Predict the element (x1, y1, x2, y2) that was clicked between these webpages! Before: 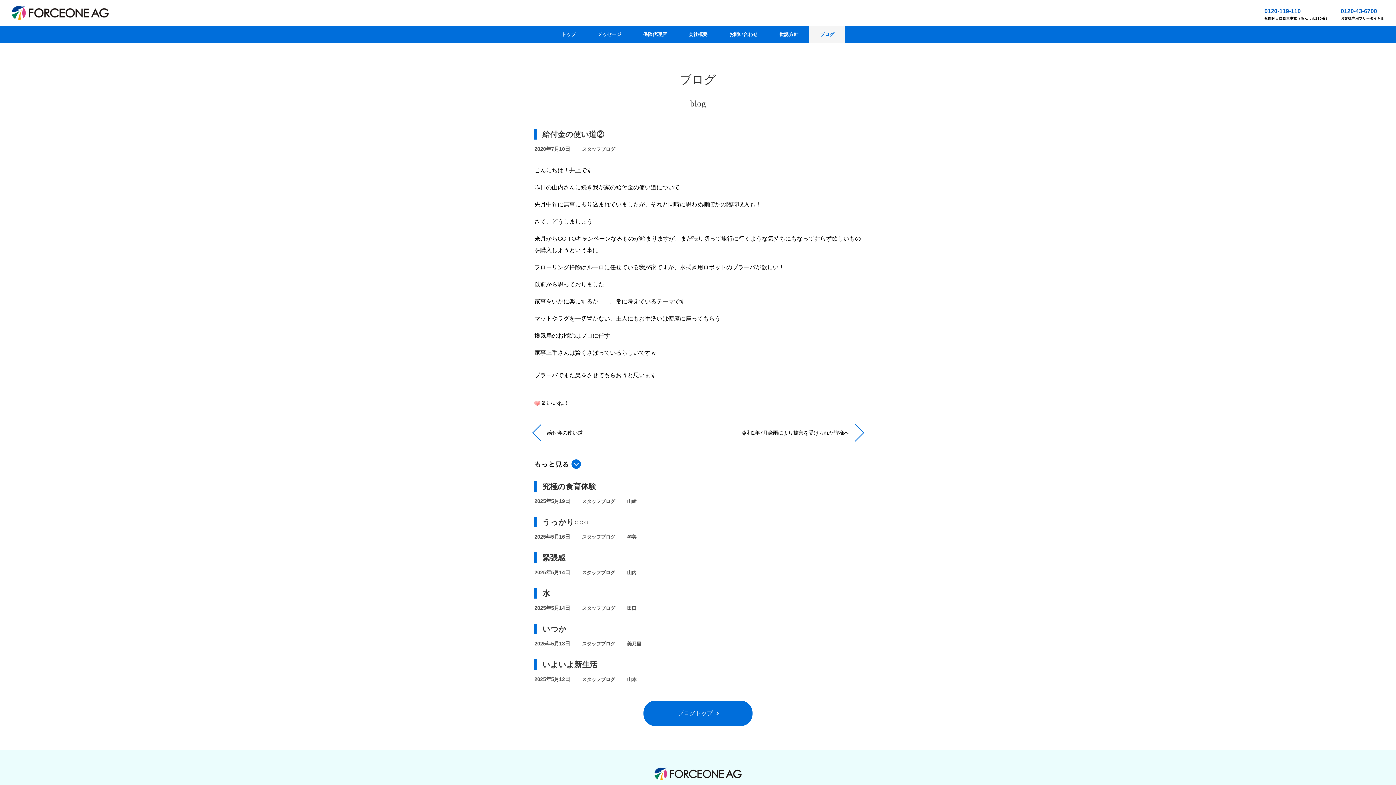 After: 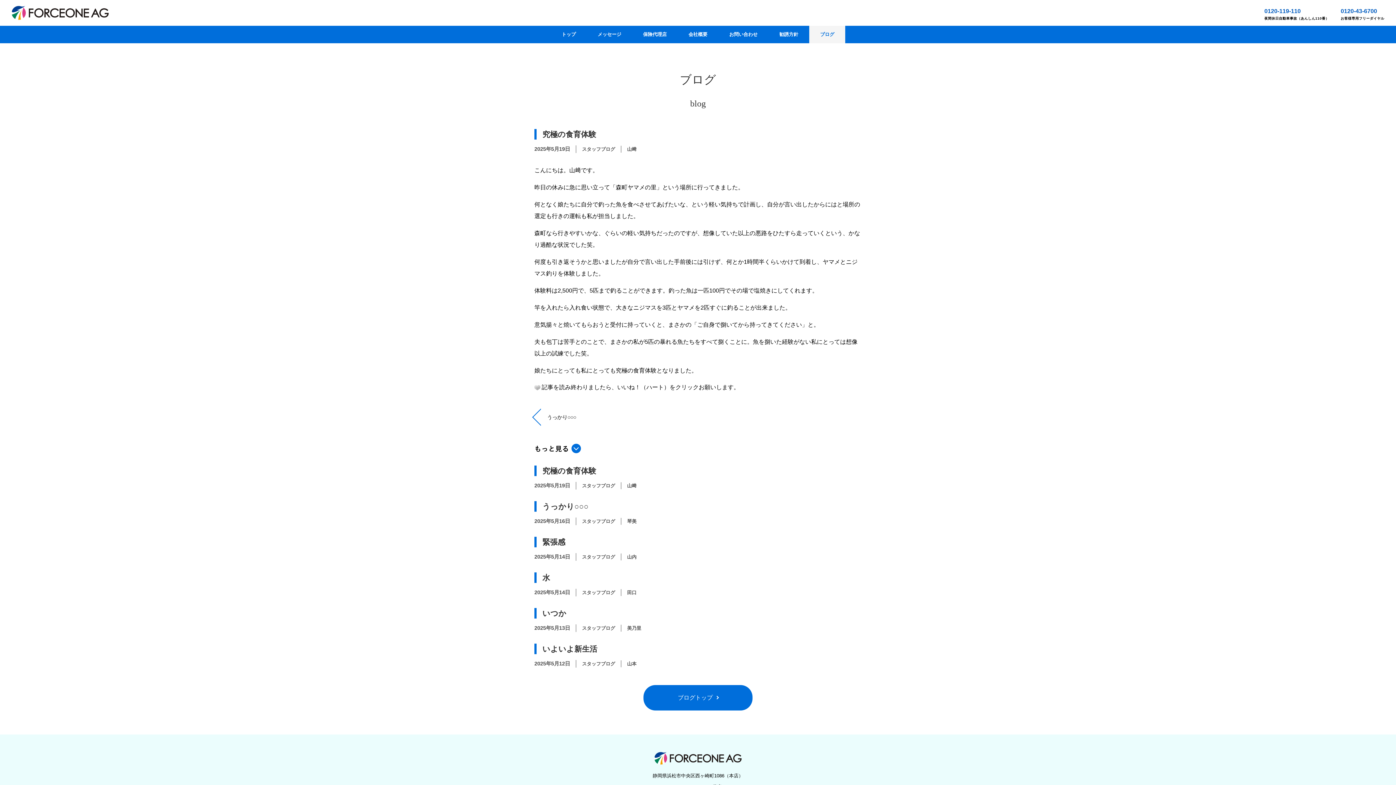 Action: bbox: (542, 482, 596, 490) label: 究極の食育体験